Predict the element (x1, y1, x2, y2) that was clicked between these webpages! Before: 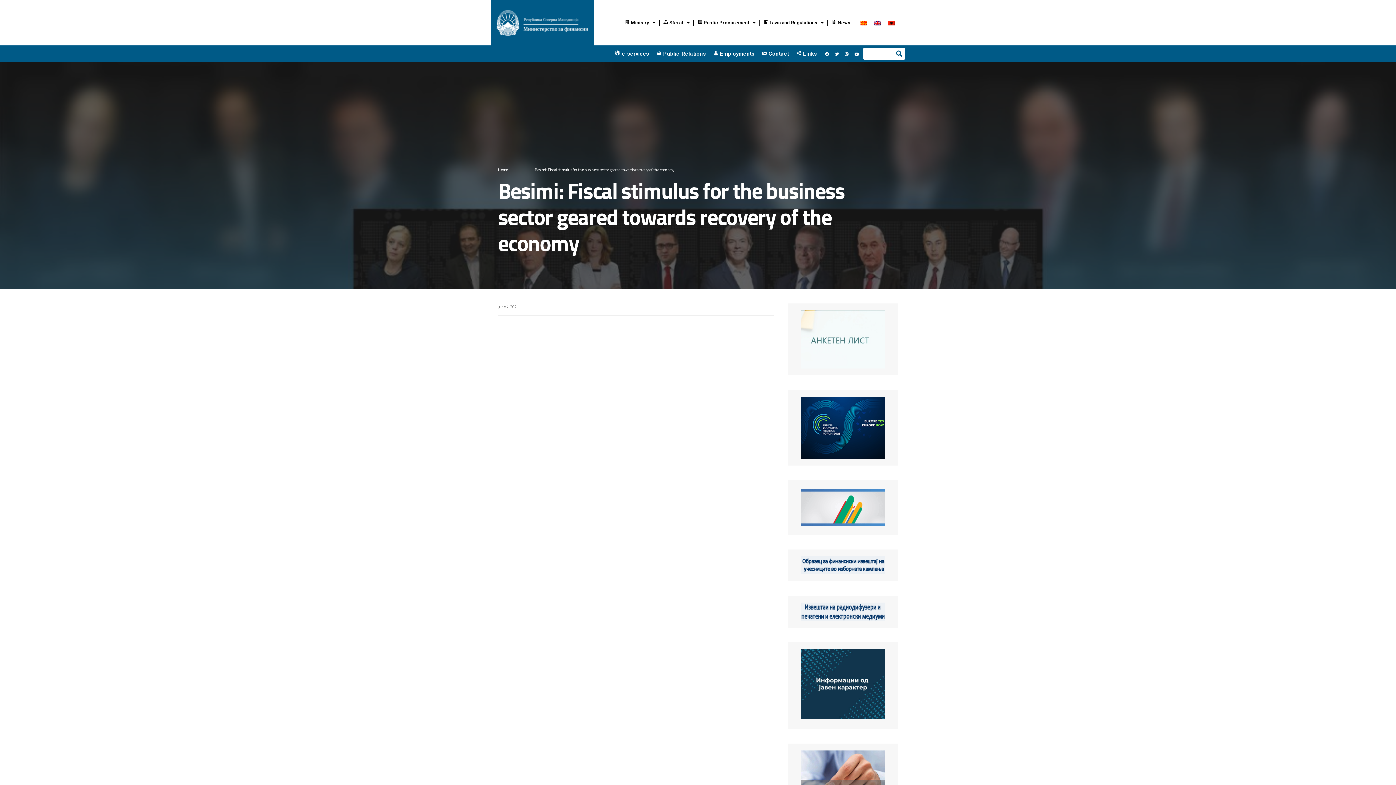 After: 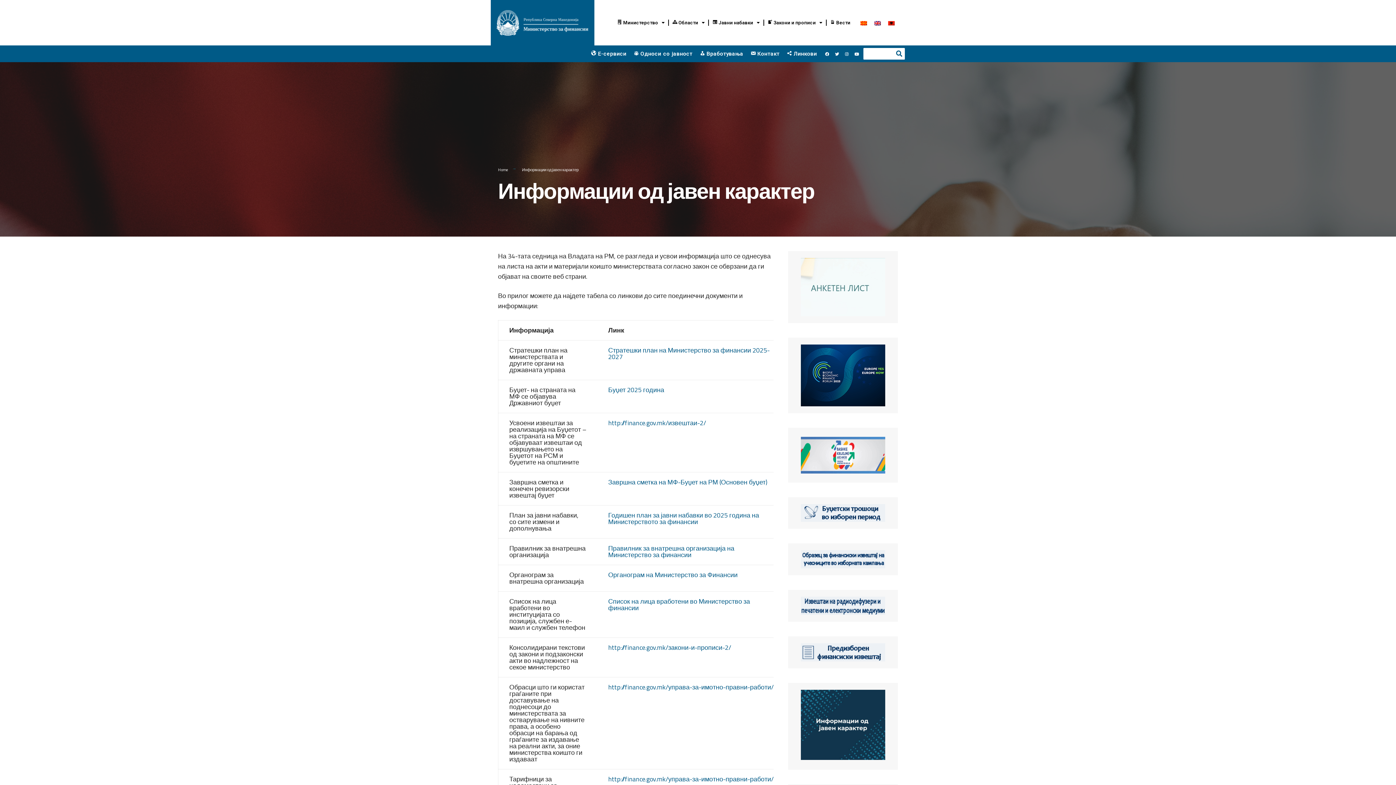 Action: bbox: (801, 649, 885, 719)